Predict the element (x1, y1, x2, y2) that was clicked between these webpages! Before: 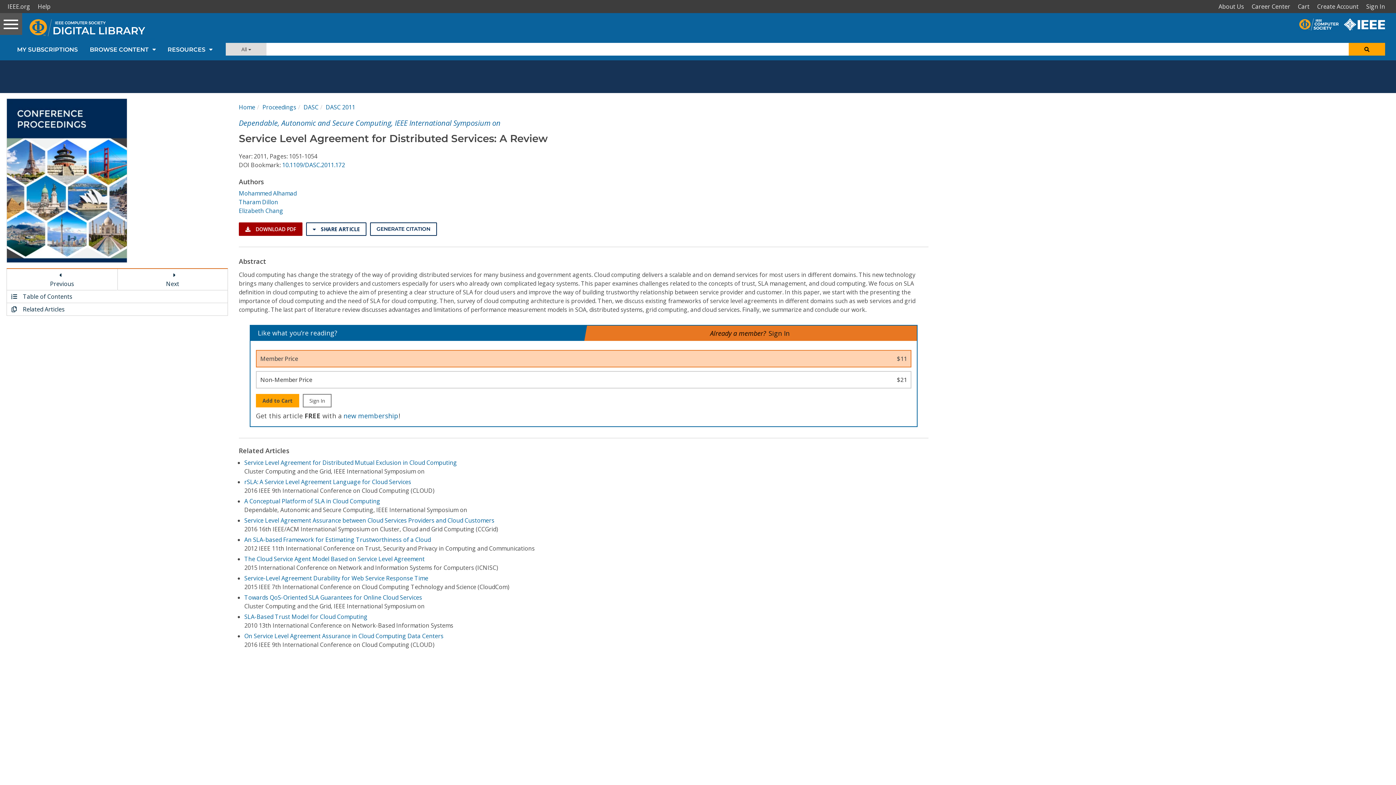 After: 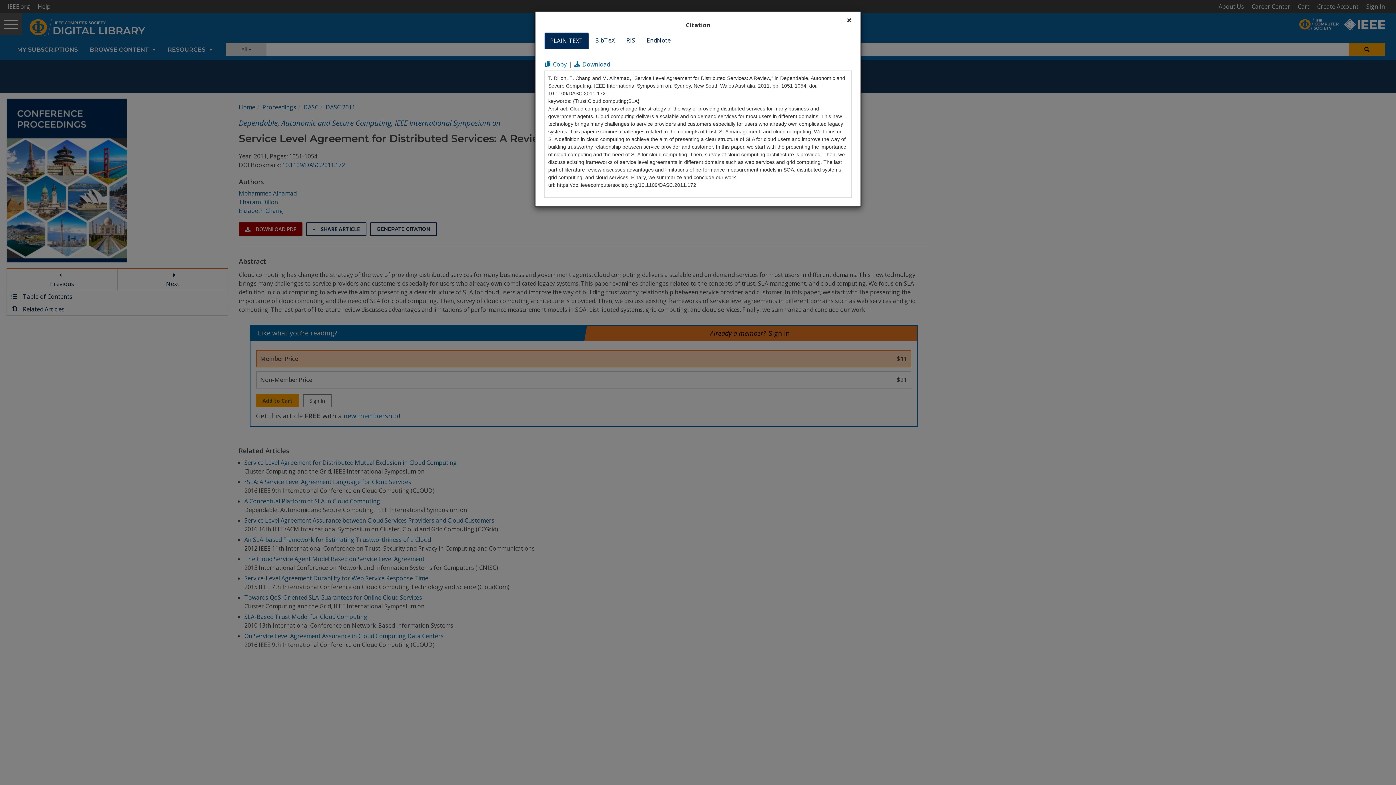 Action: label: GENERATE CITATION bbox: (370, 222, 436, 236)